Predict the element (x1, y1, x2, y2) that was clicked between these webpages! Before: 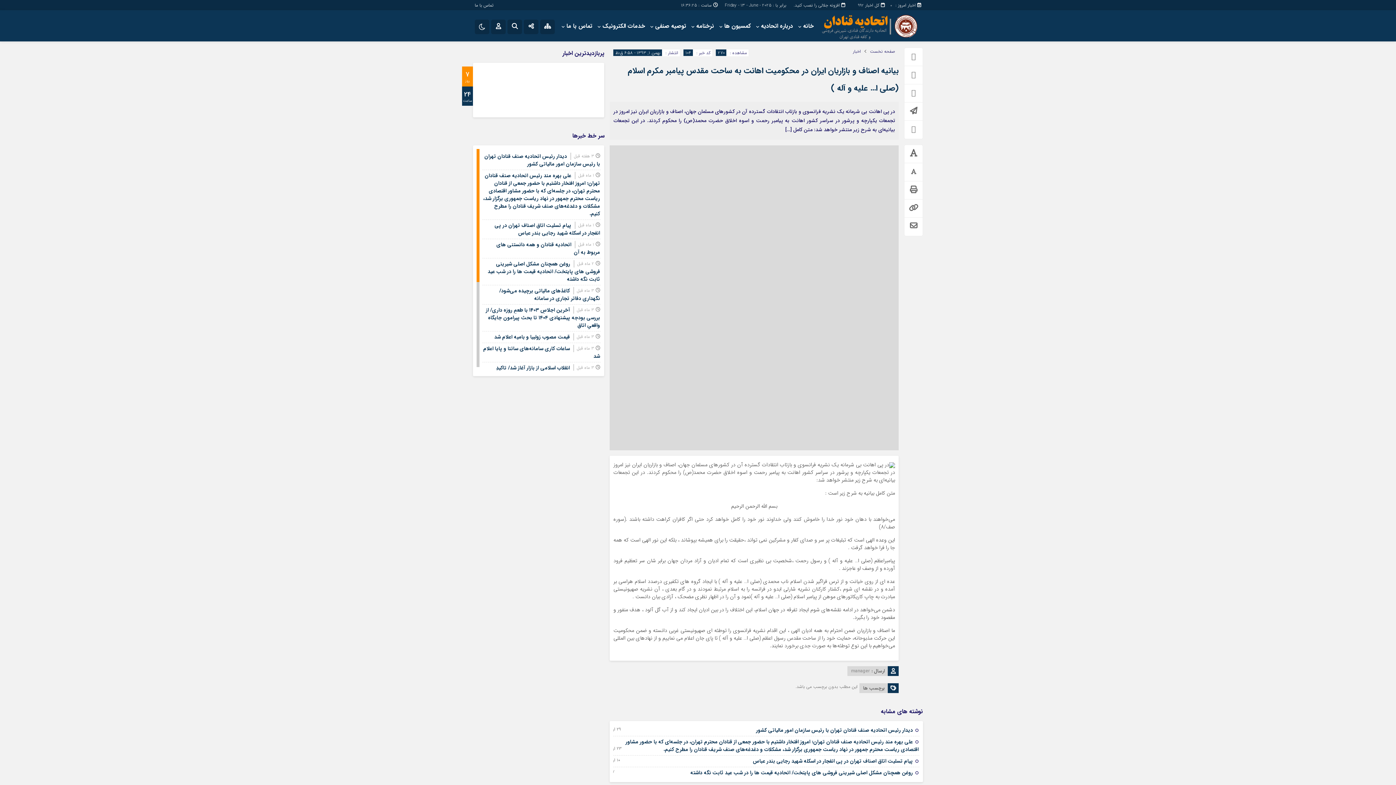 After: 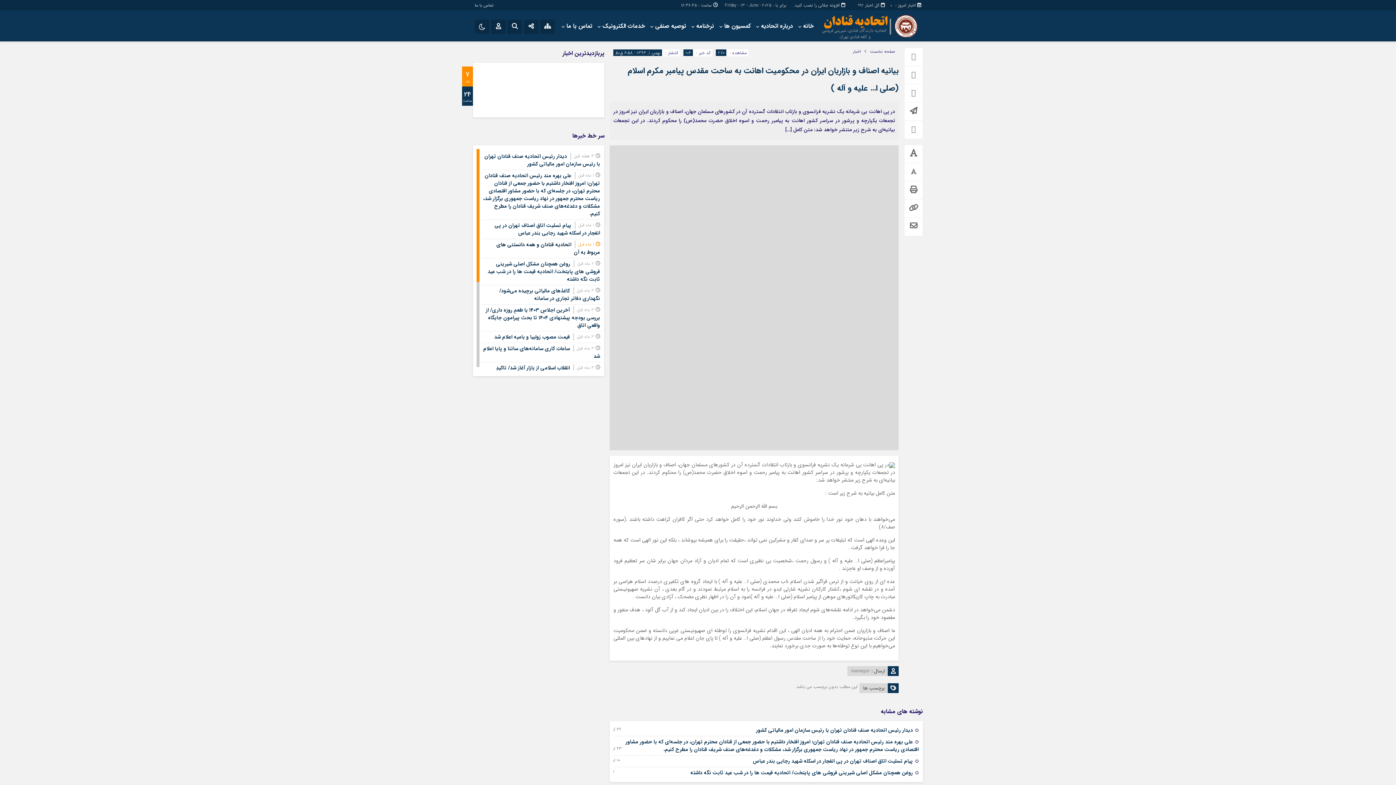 Action: label: اتحادیه قنادان و همه دانستنی های مربوط به آن bbox: (496, 240, 600, 256)